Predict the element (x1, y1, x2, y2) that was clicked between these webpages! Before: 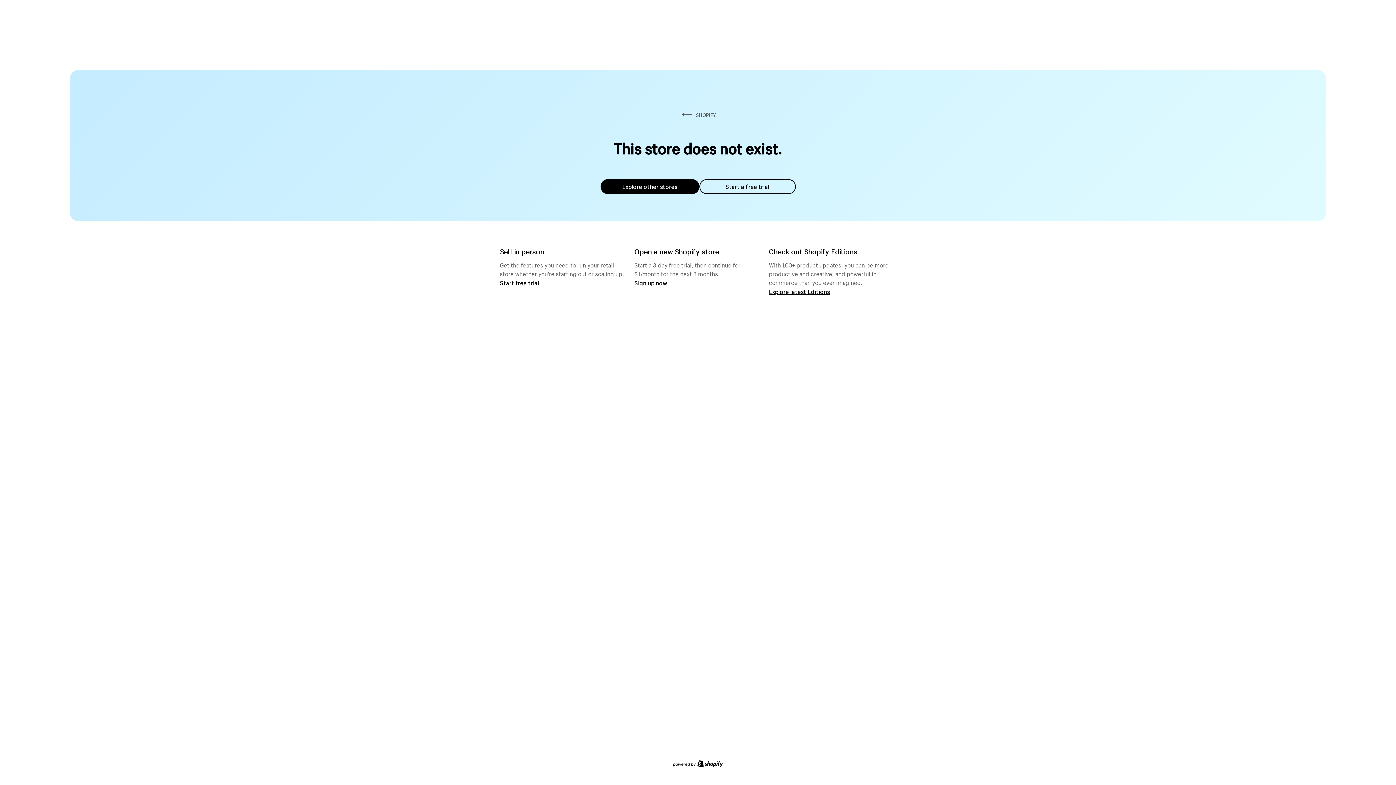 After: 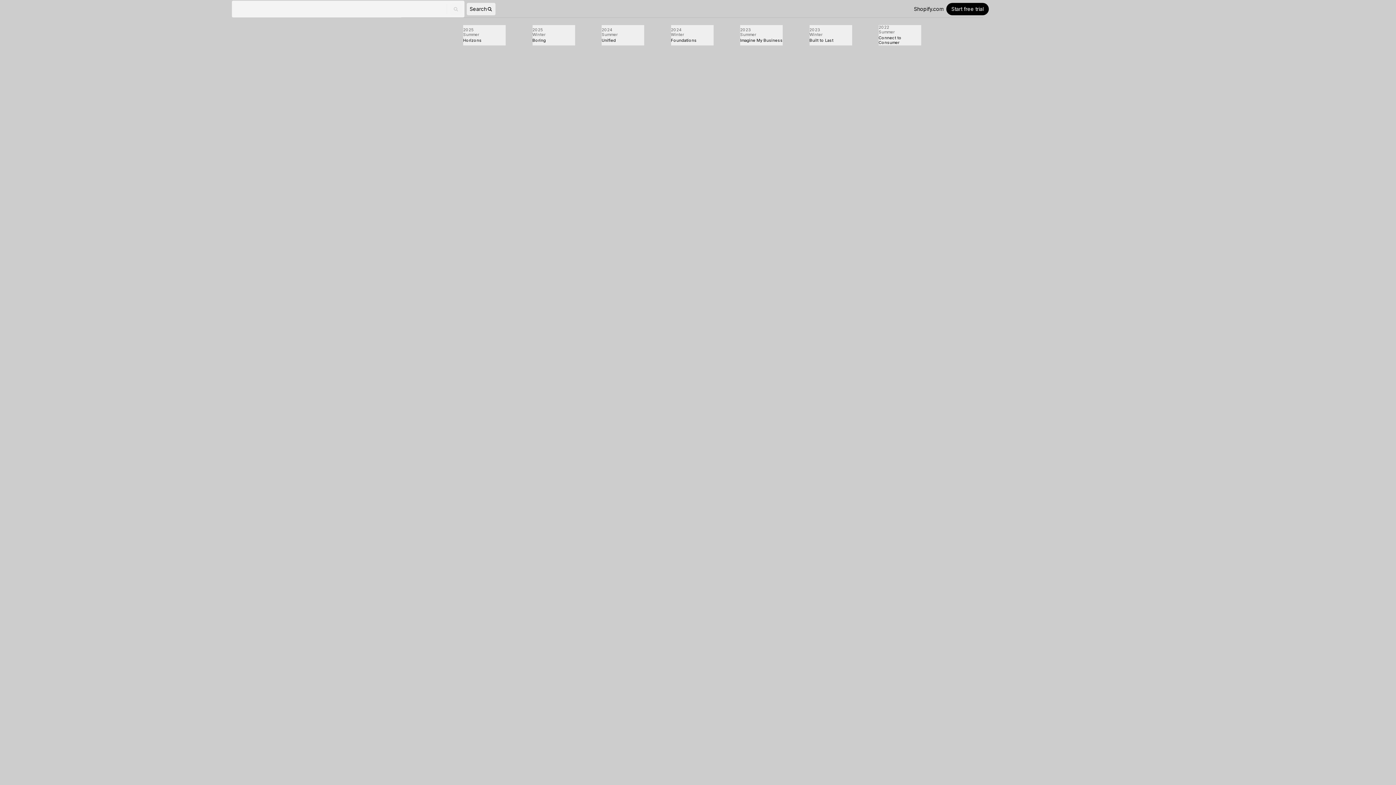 Action: bbox: (769, 287, 830, 295) label: Explore latest Editions